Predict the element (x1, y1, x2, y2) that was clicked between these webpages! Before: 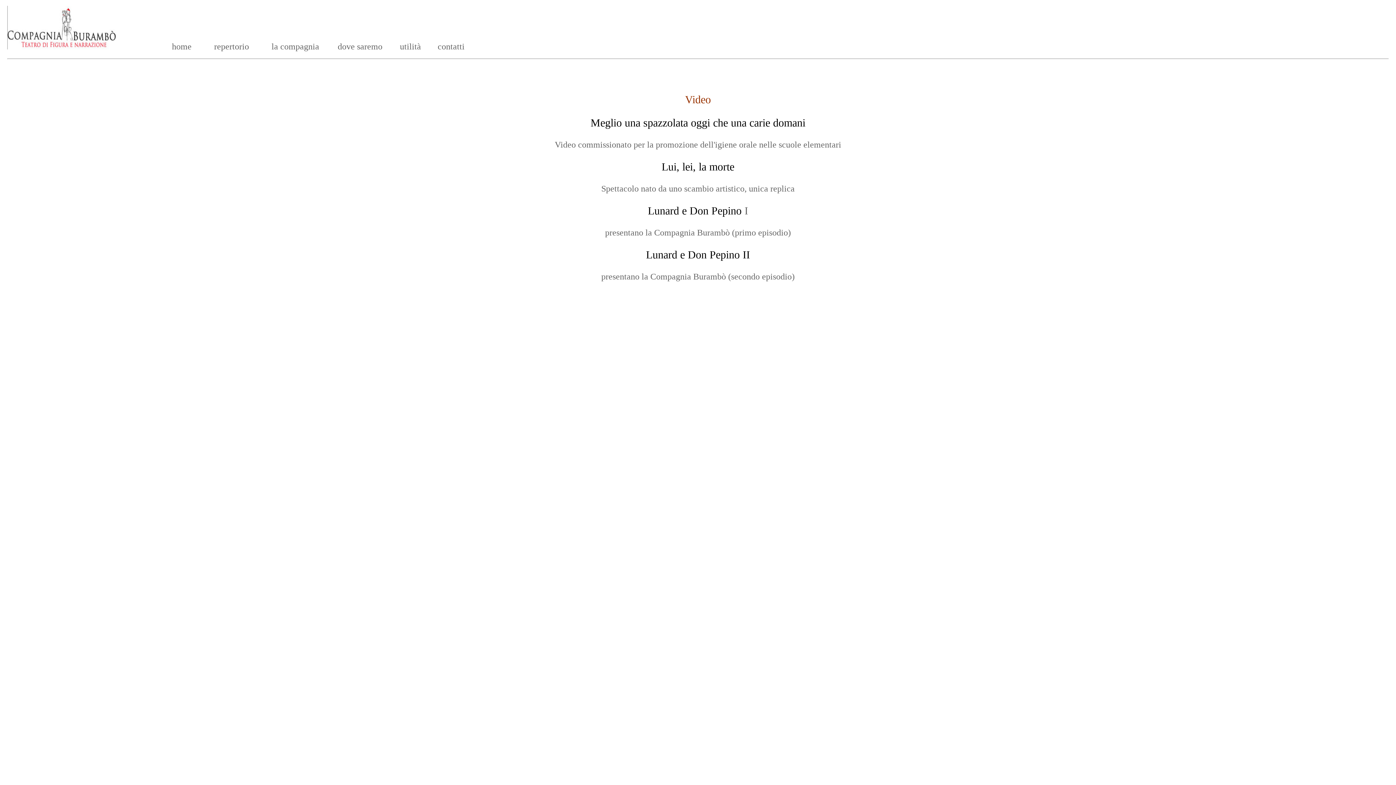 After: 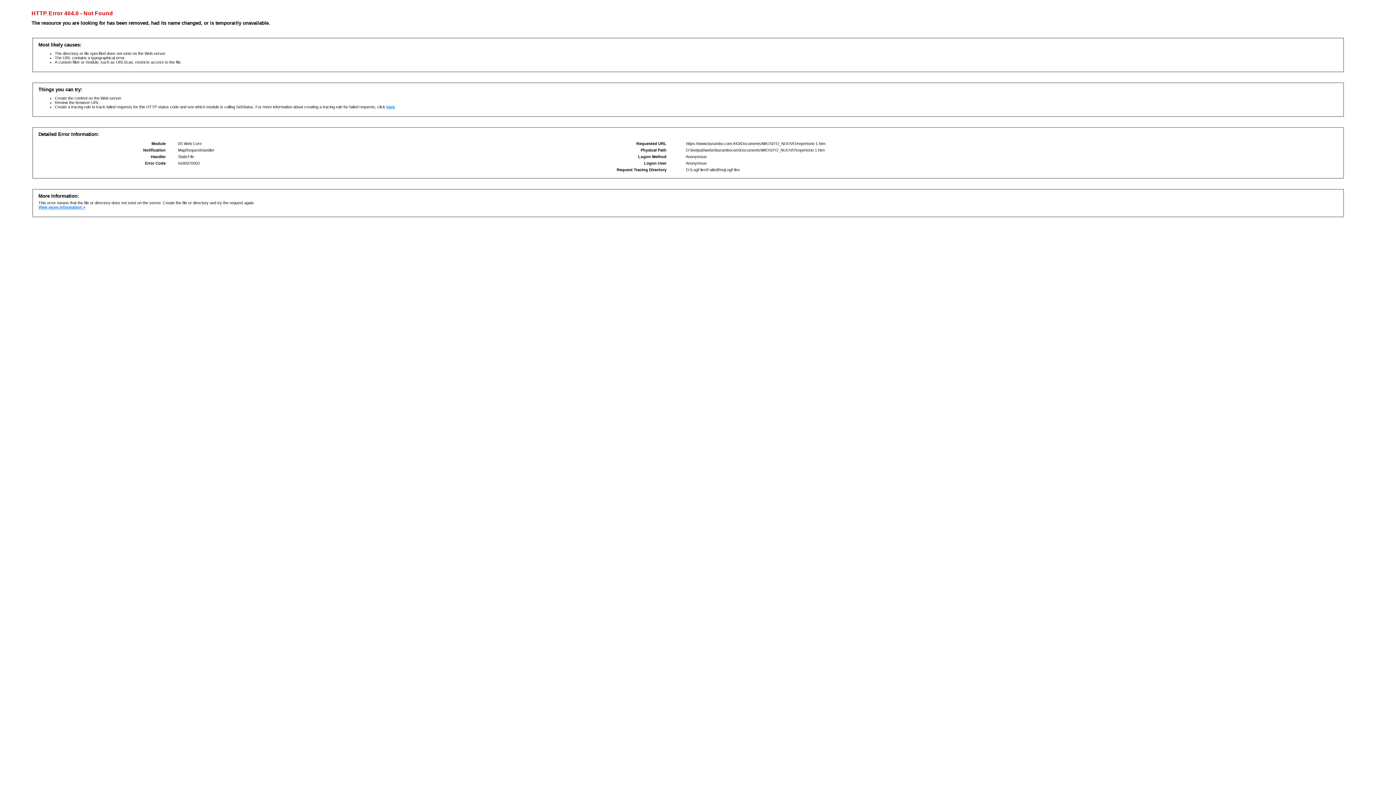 Action: label: - bbox: (249, 41, 252, 51)